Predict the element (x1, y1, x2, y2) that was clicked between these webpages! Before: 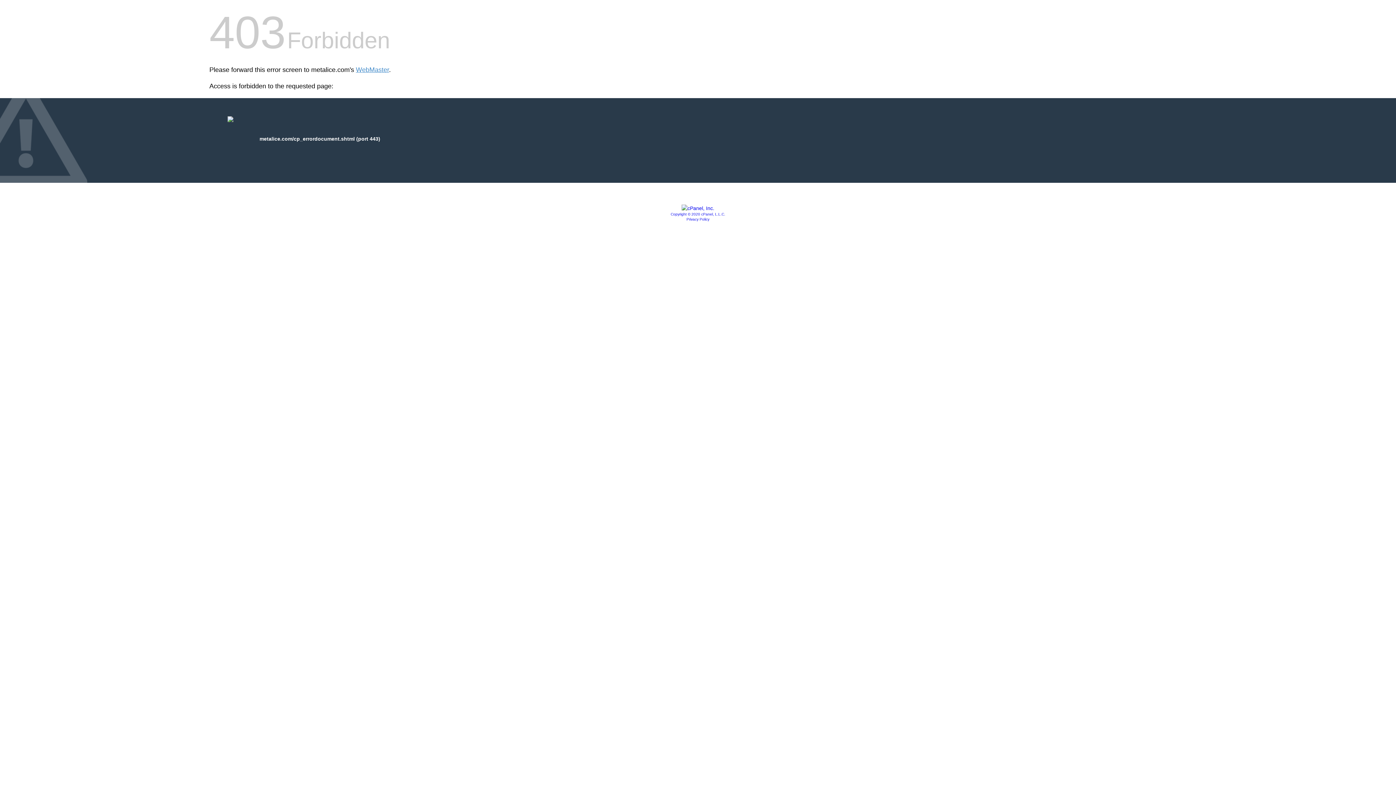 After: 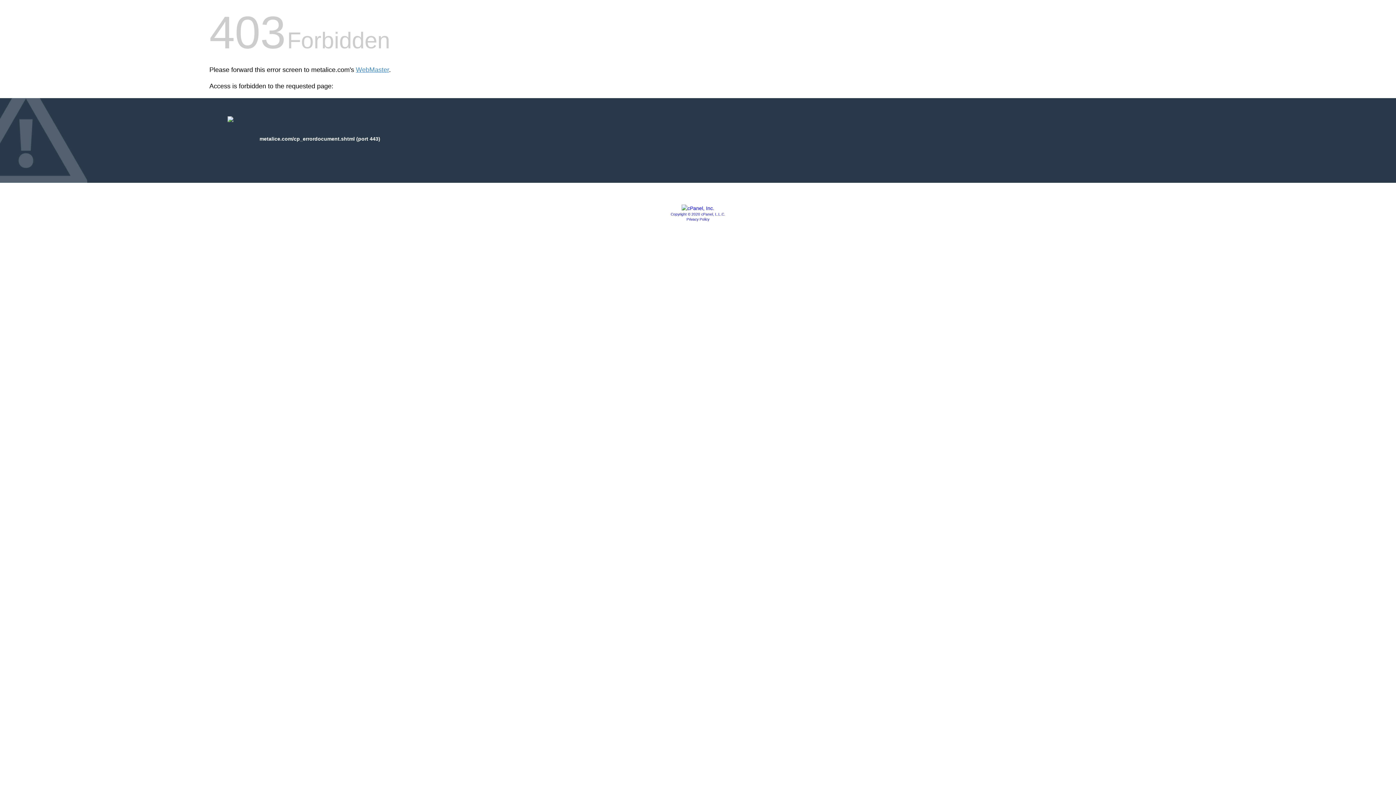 Action: bbox: (686, 217, 709, 221) label: Privacy Policy